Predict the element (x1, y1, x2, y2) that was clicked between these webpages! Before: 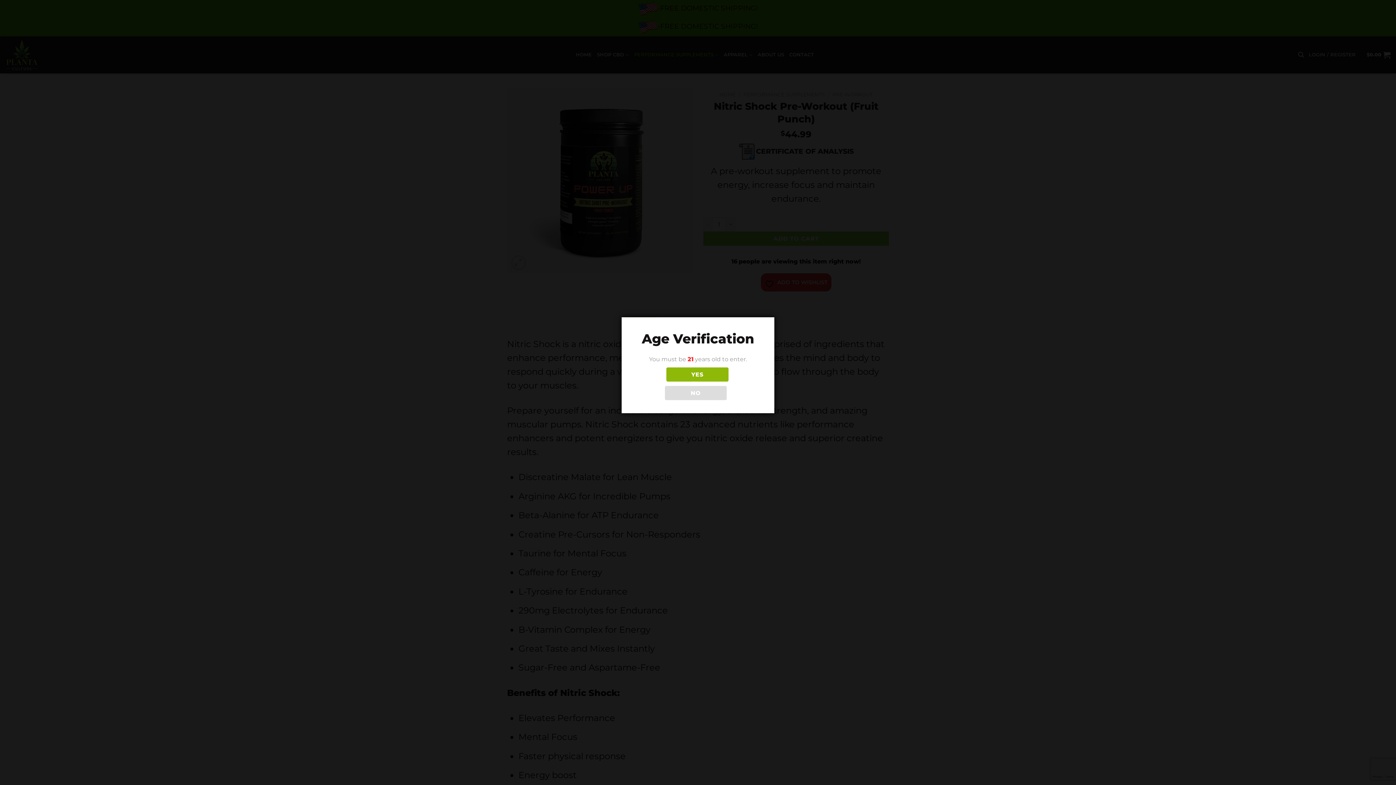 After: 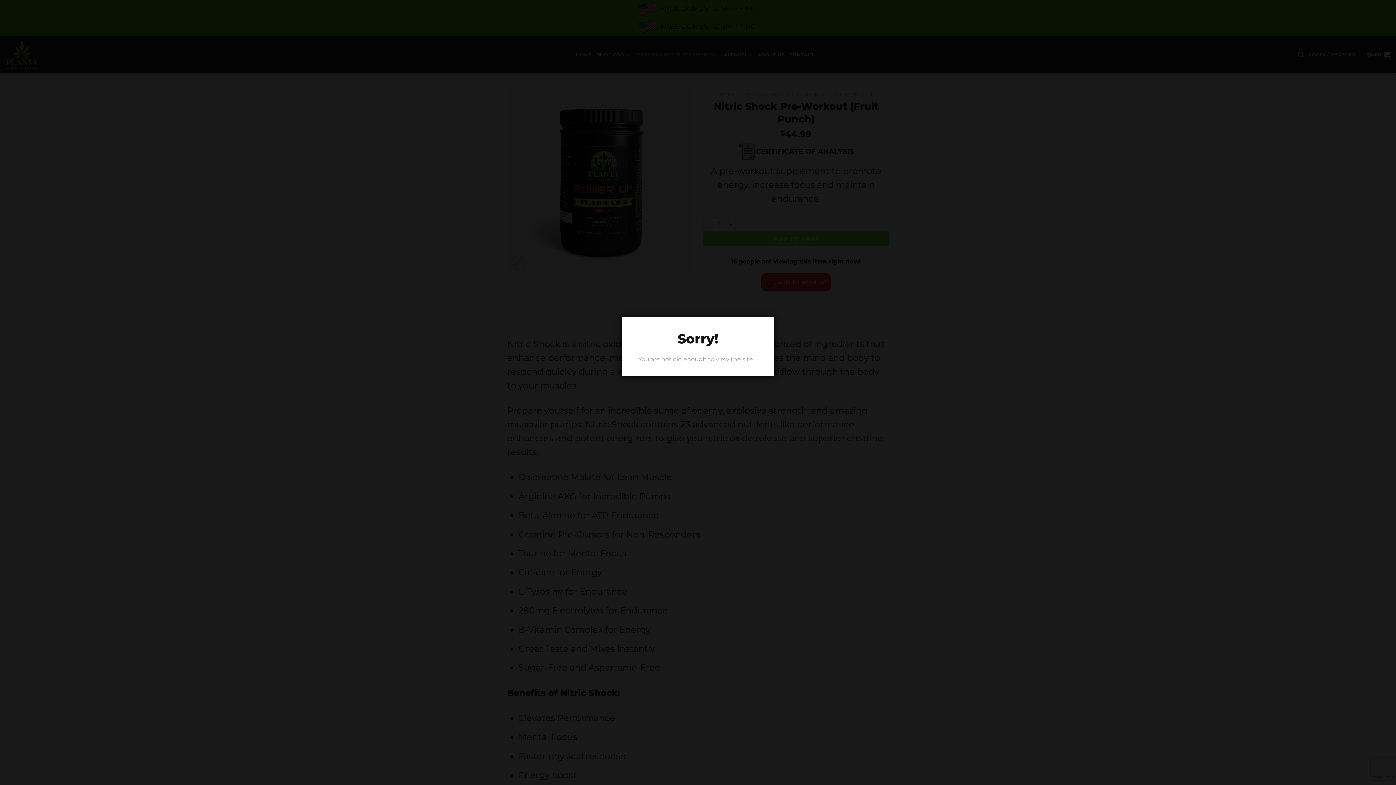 Action: label: NO bbox: (664, 386, 726, 400)